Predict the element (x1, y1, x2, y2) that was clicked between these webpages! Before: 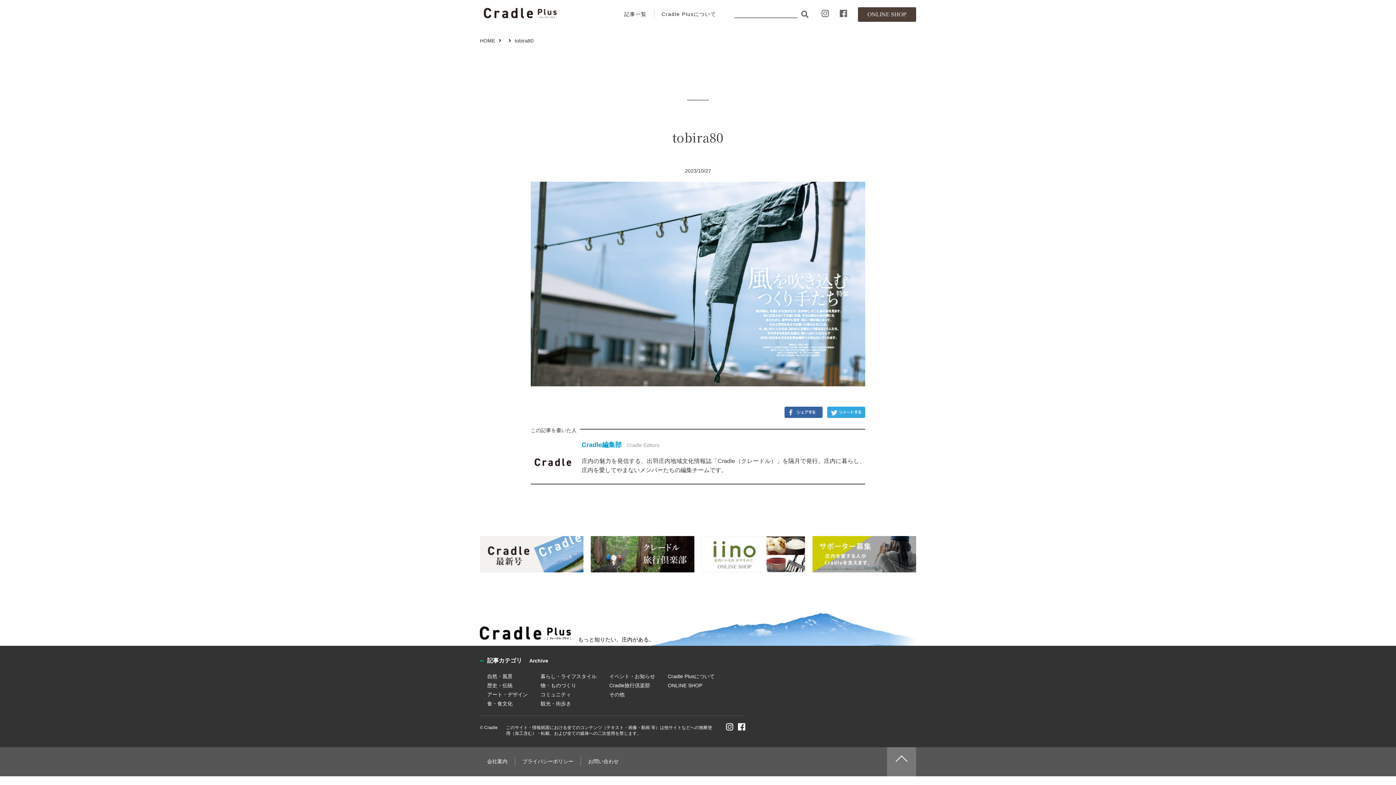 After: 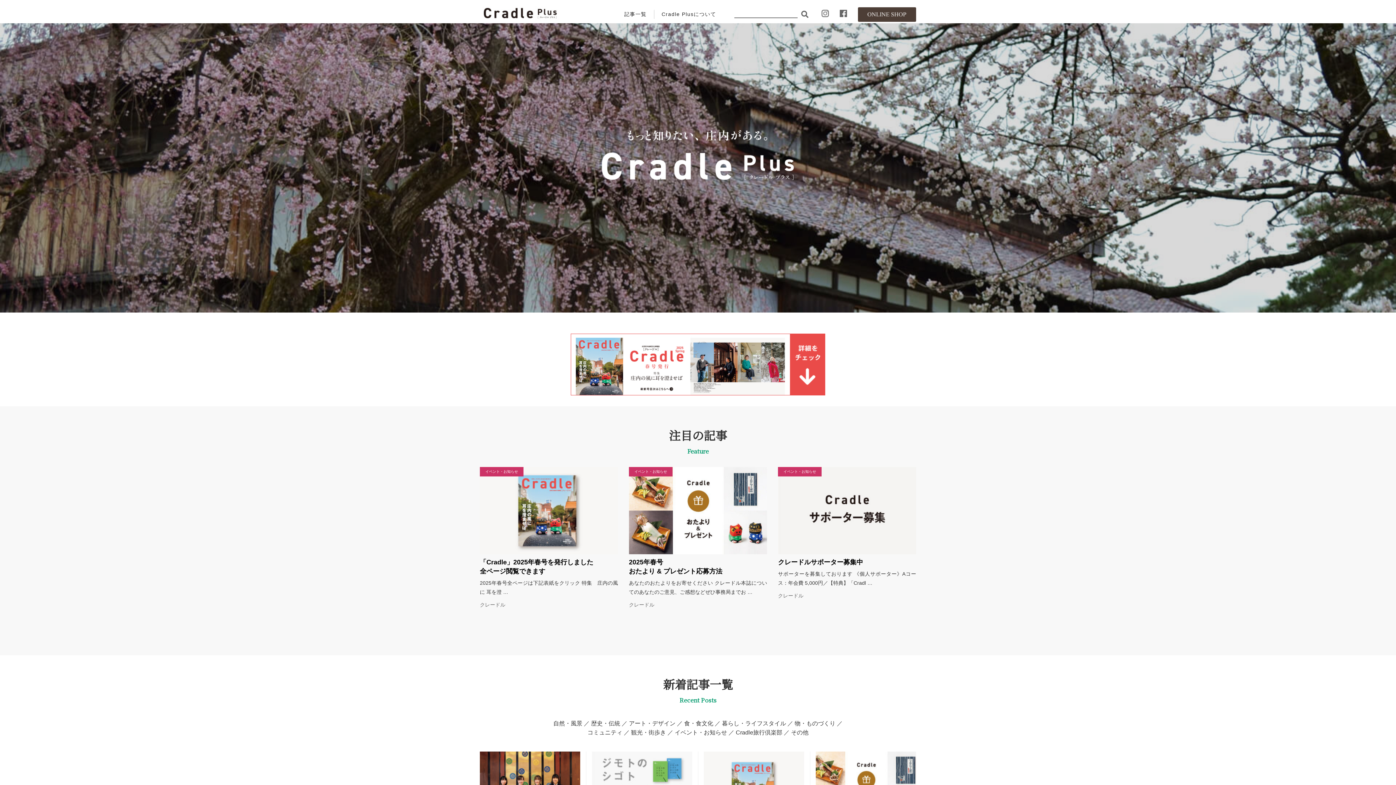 Action: label: HOME bbox: (480, 37, 505, 43)